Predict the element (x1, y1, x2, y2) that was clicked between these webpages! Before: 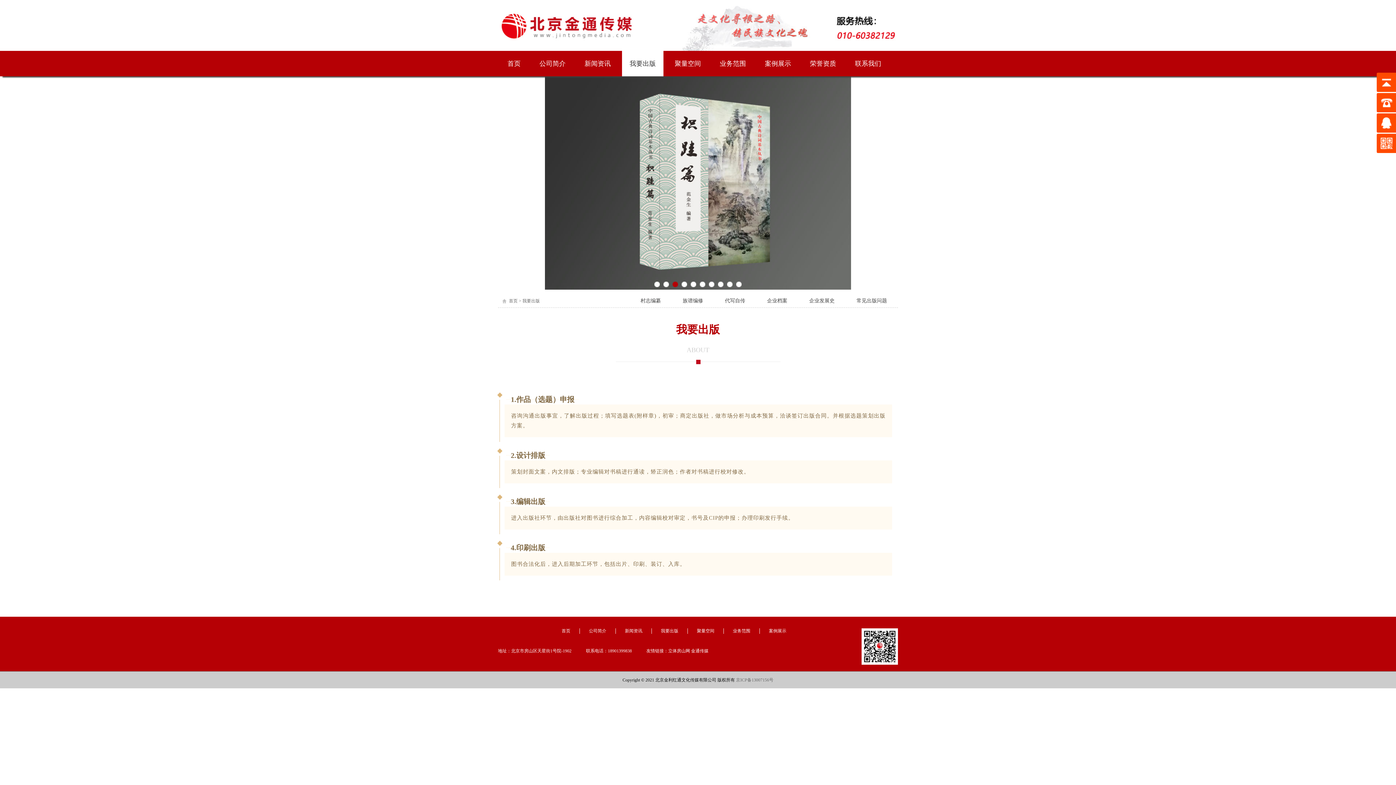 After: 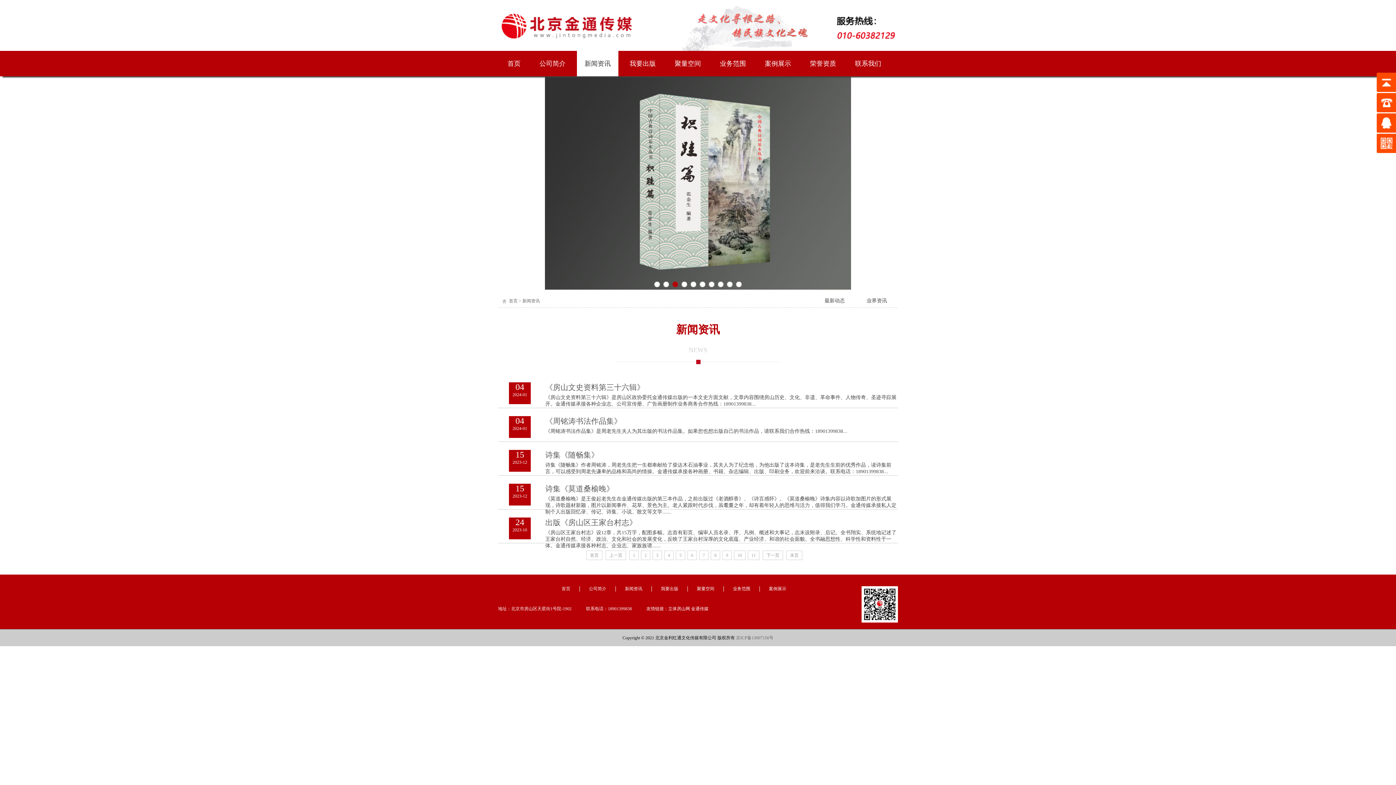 Action: bbox: (615, 628, 651, 634) label: 新闻资讯